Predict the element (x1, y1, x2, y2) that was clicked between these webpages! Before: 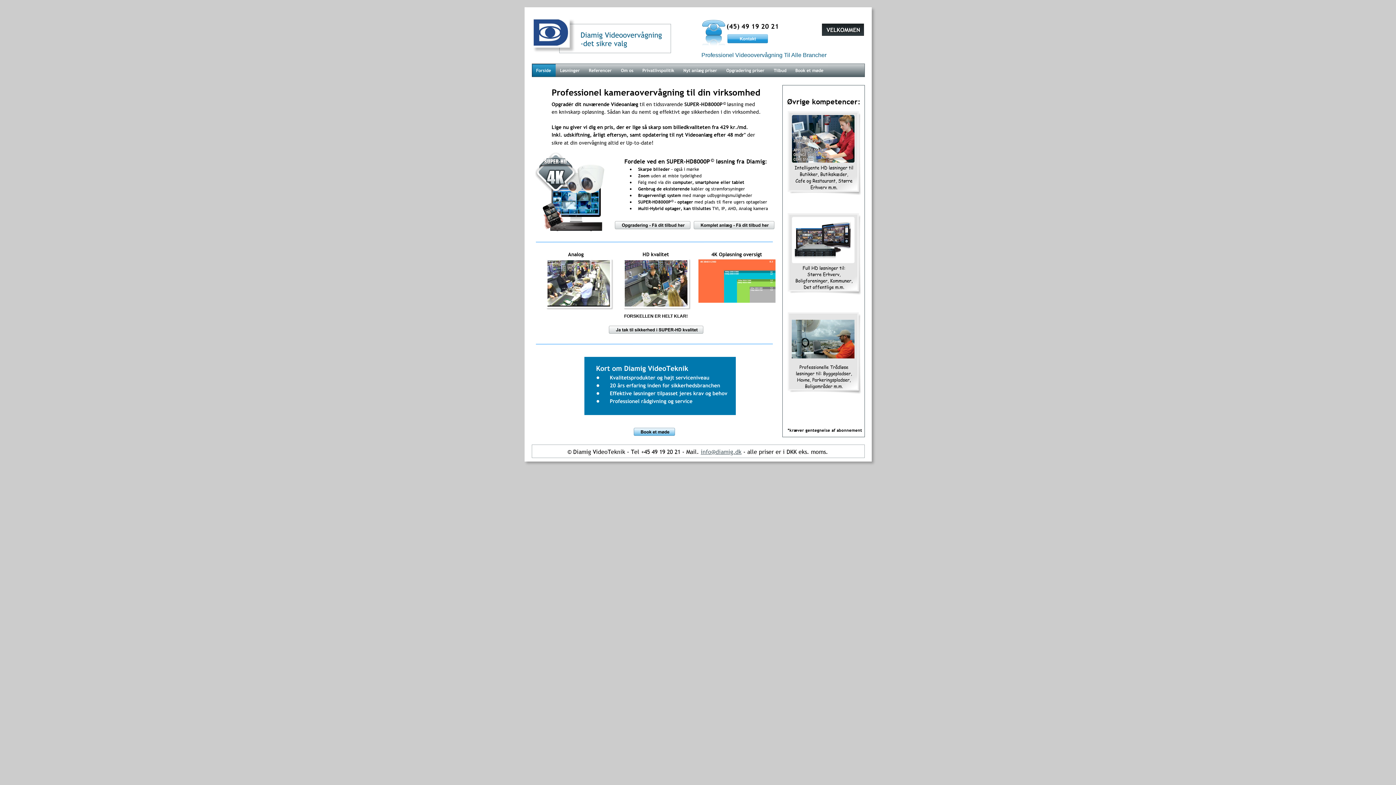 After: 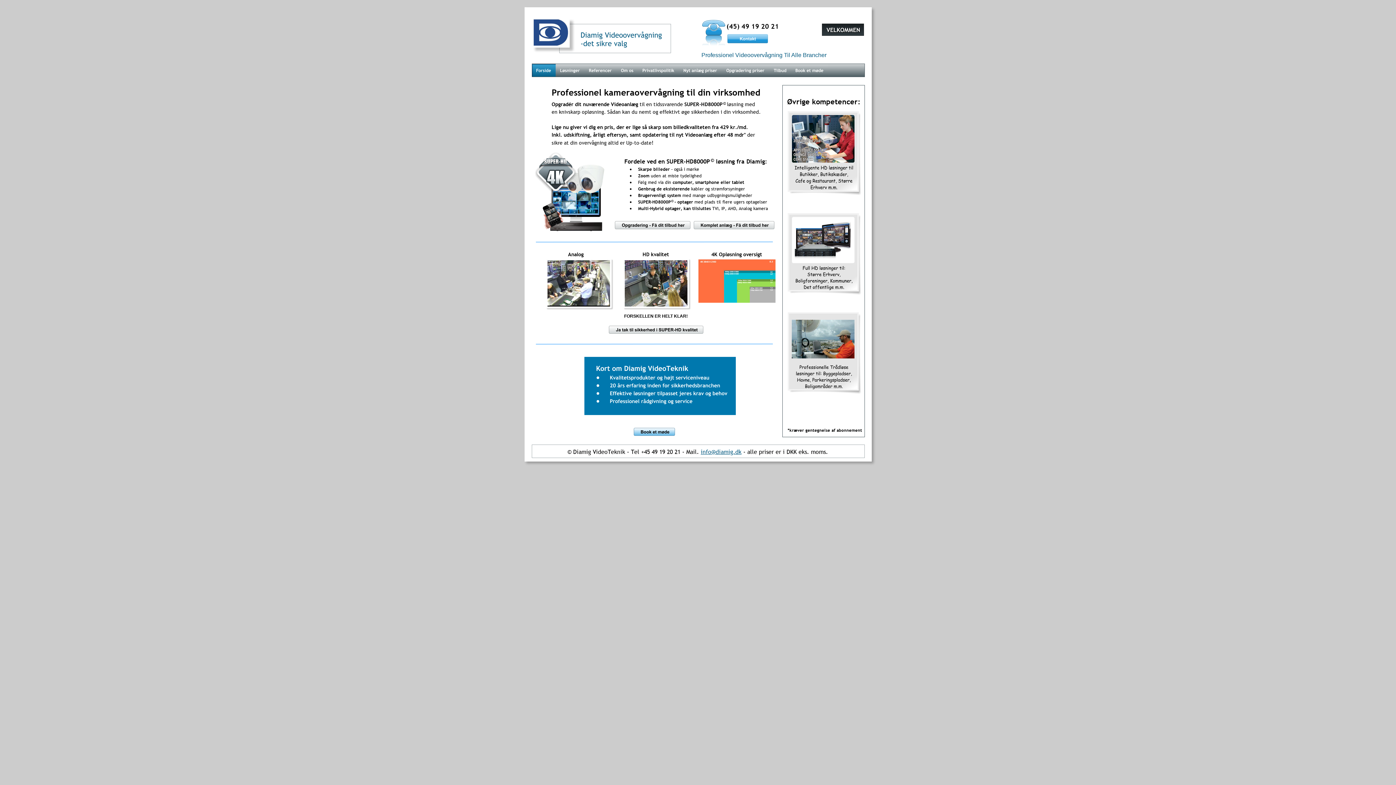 Action: bbox: (700, 447, 741, 455) label: info@diamig.dk